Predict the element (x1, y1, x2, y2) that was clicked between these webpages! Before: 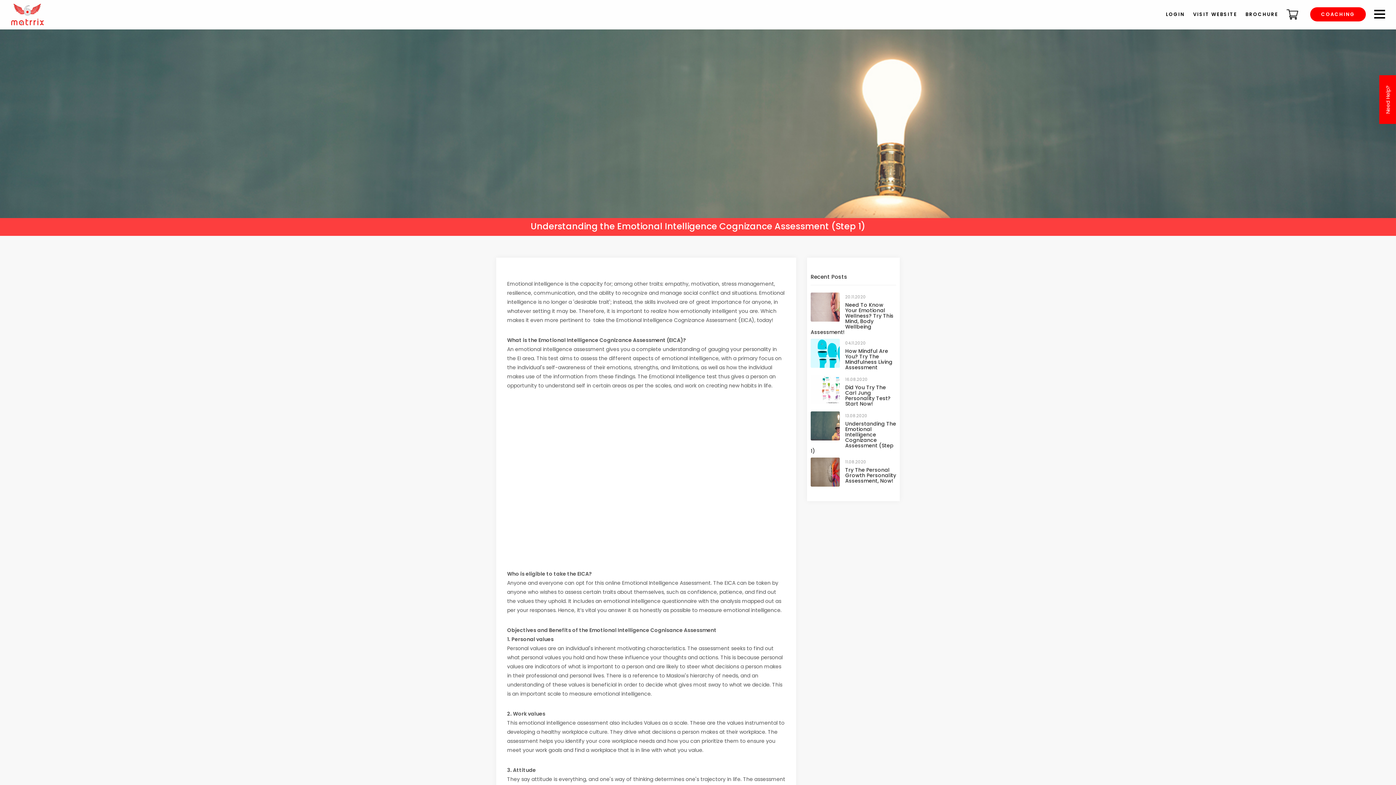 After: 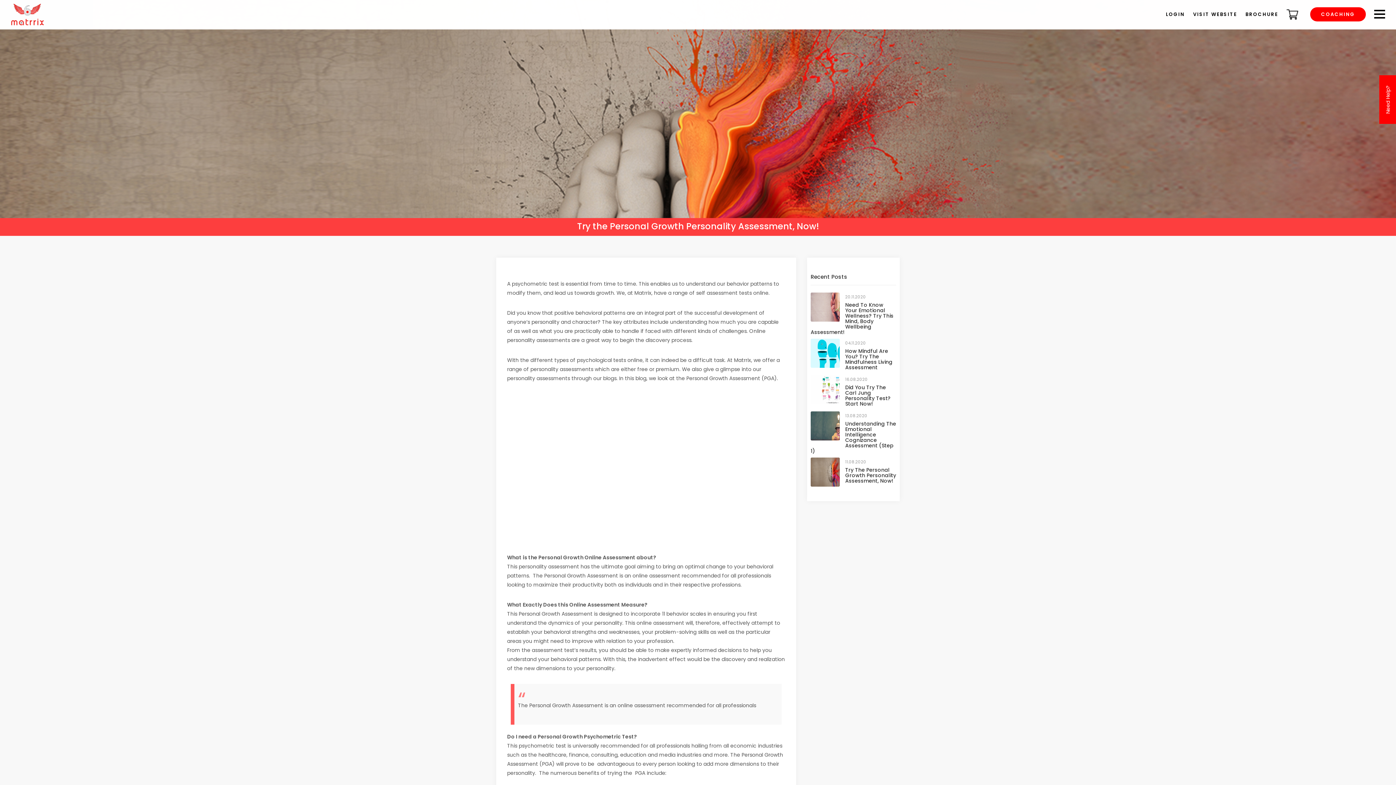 Action: label: Try The Personal Growth Personality Assessment, Now! bbox: (845, 466, 896, 484)